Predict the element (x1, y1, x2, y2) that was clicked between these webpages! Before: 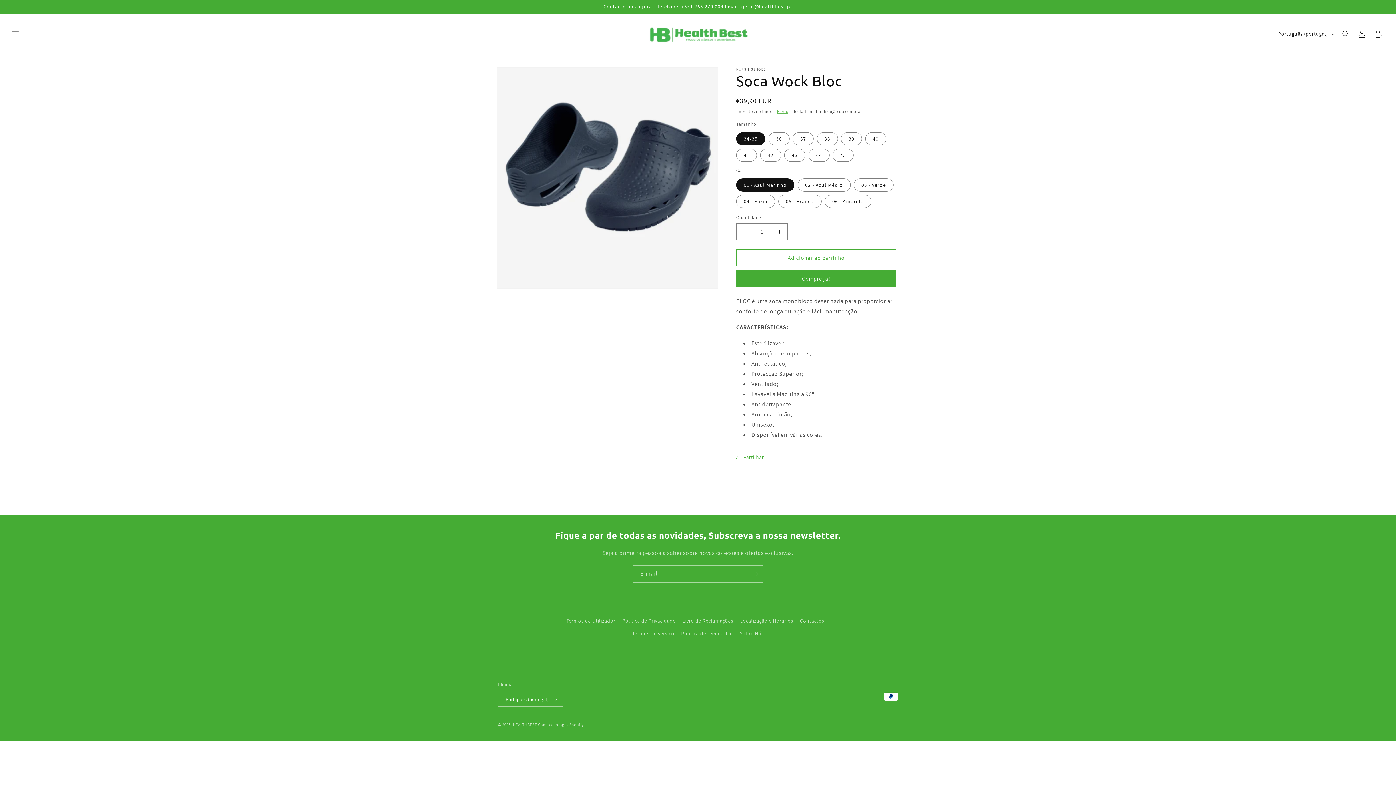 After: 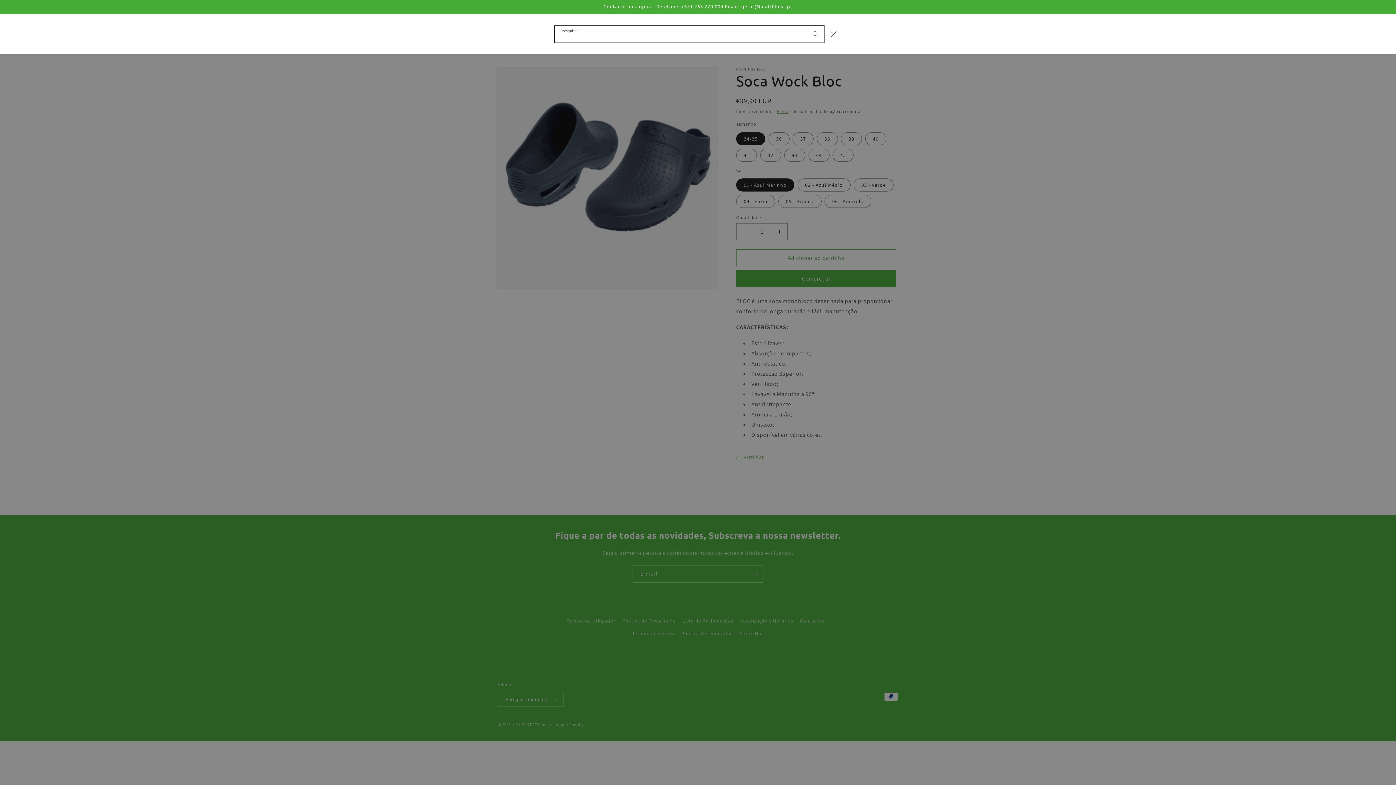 Action: bbox: (1338, 26, 1354, 42) label: Pesquisar